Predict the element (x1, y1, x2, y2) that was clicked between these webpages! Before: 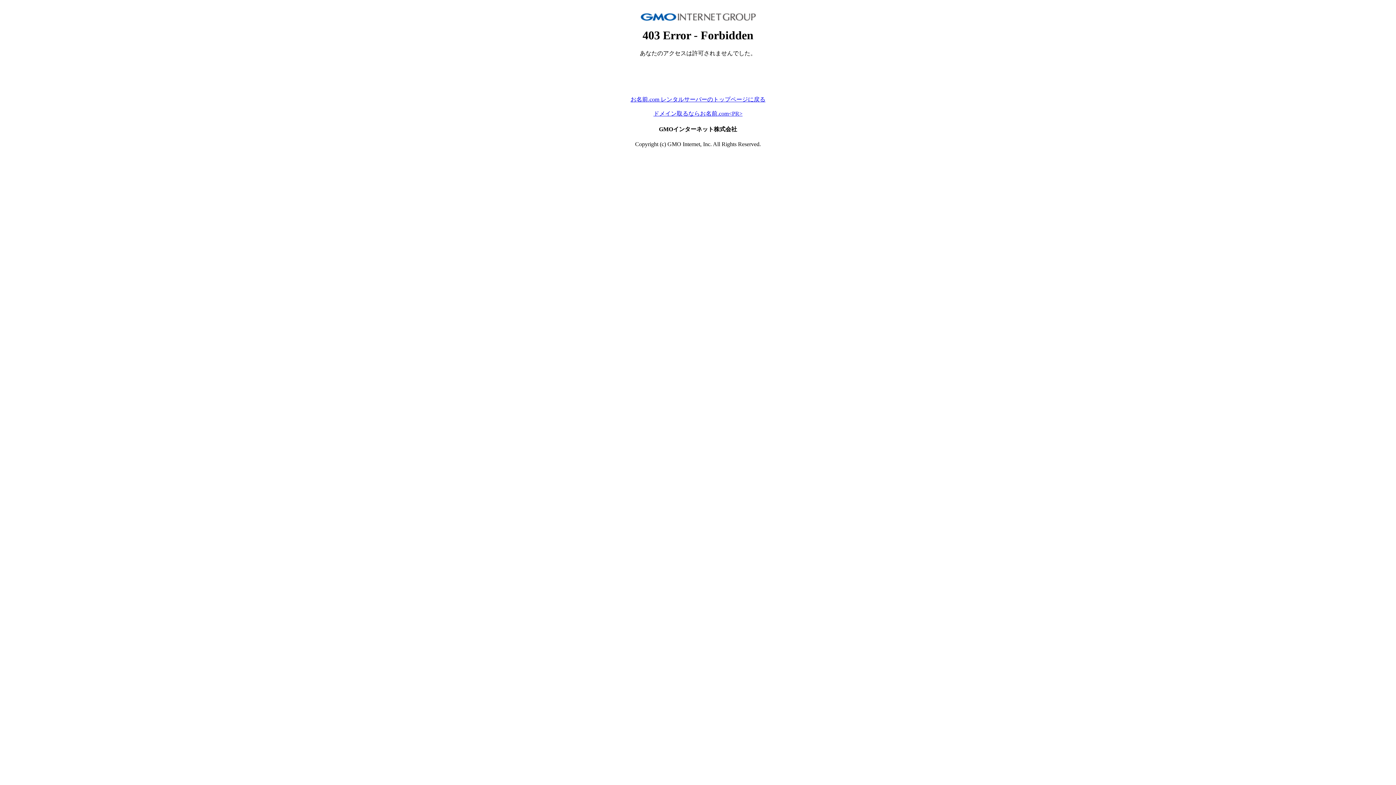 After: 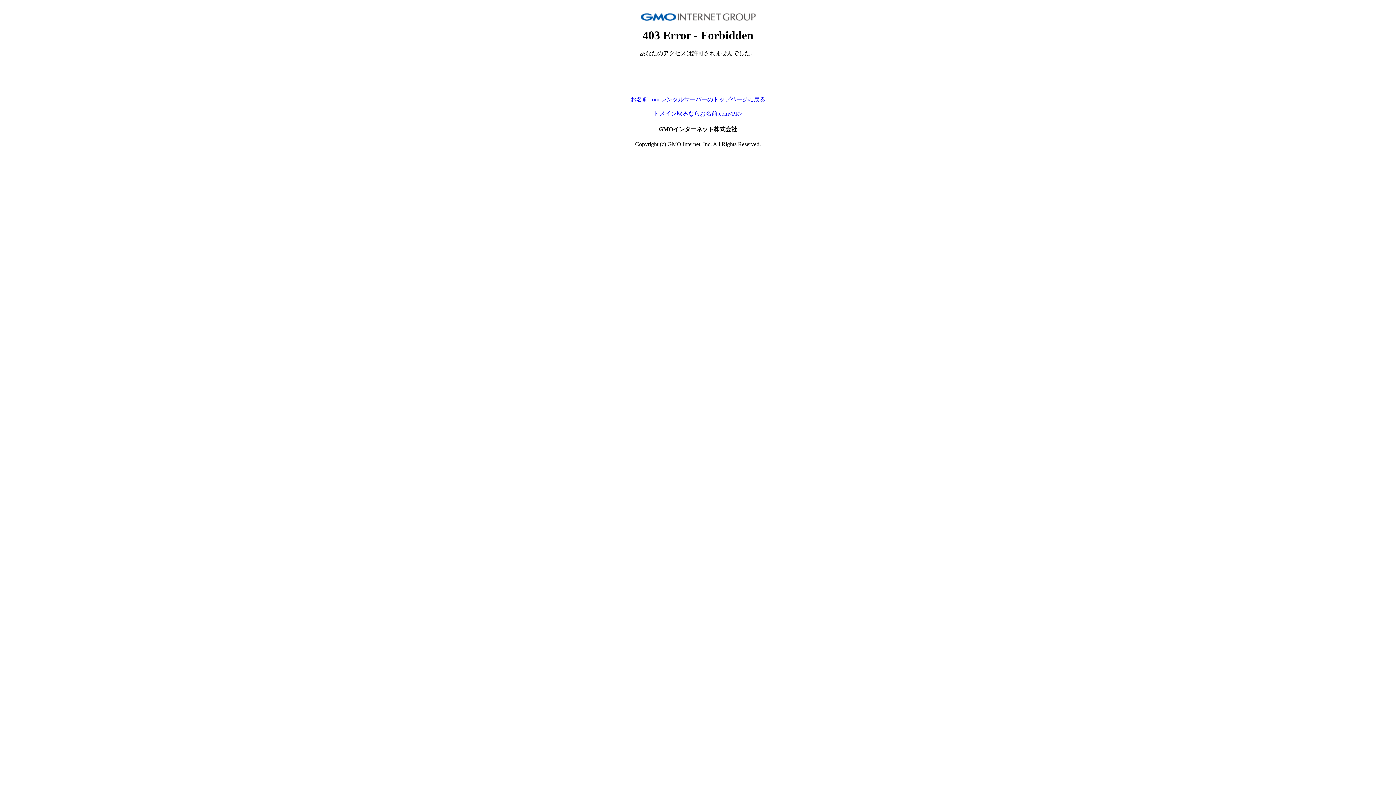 Action: label: お名前.com レンタルサーバーのトップページに戻る bbox: (630, 96, 765, 102)